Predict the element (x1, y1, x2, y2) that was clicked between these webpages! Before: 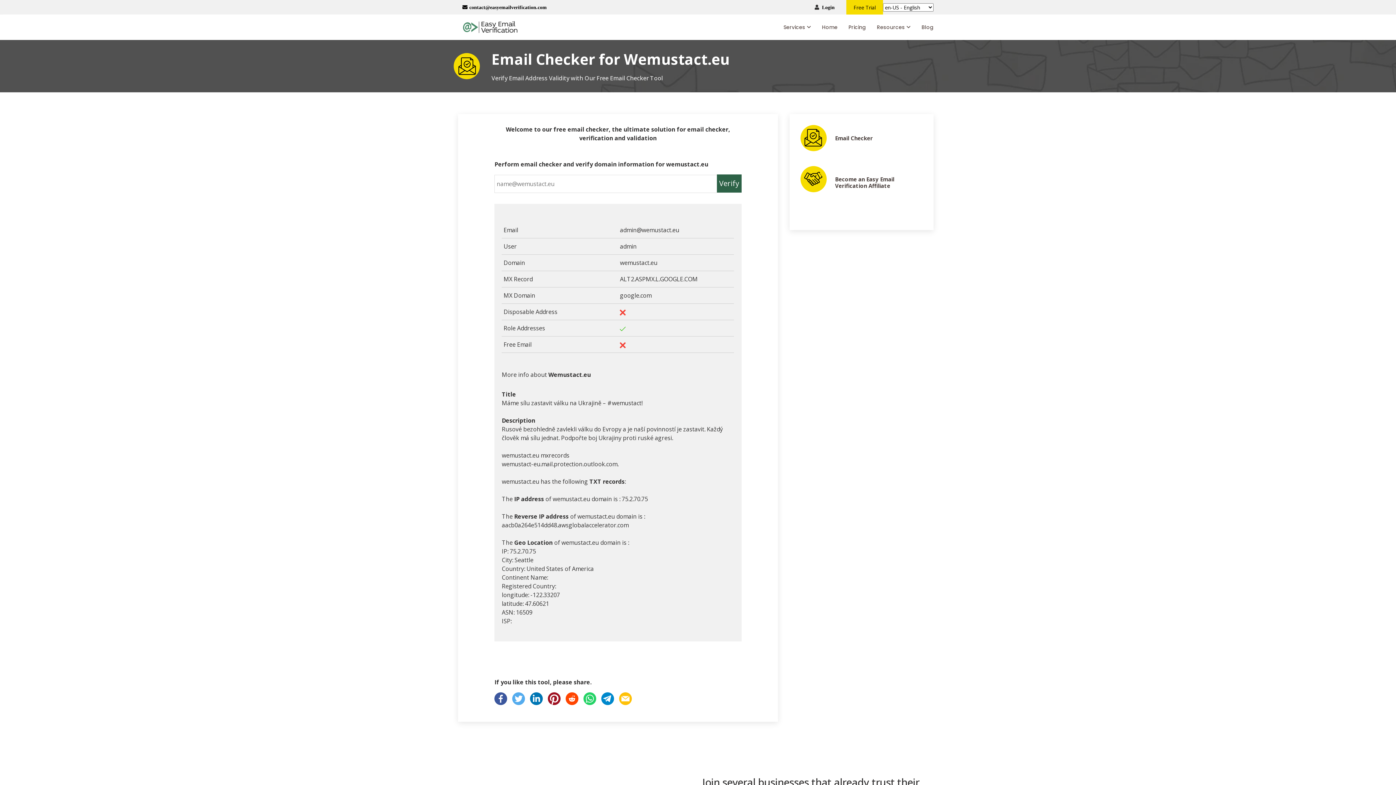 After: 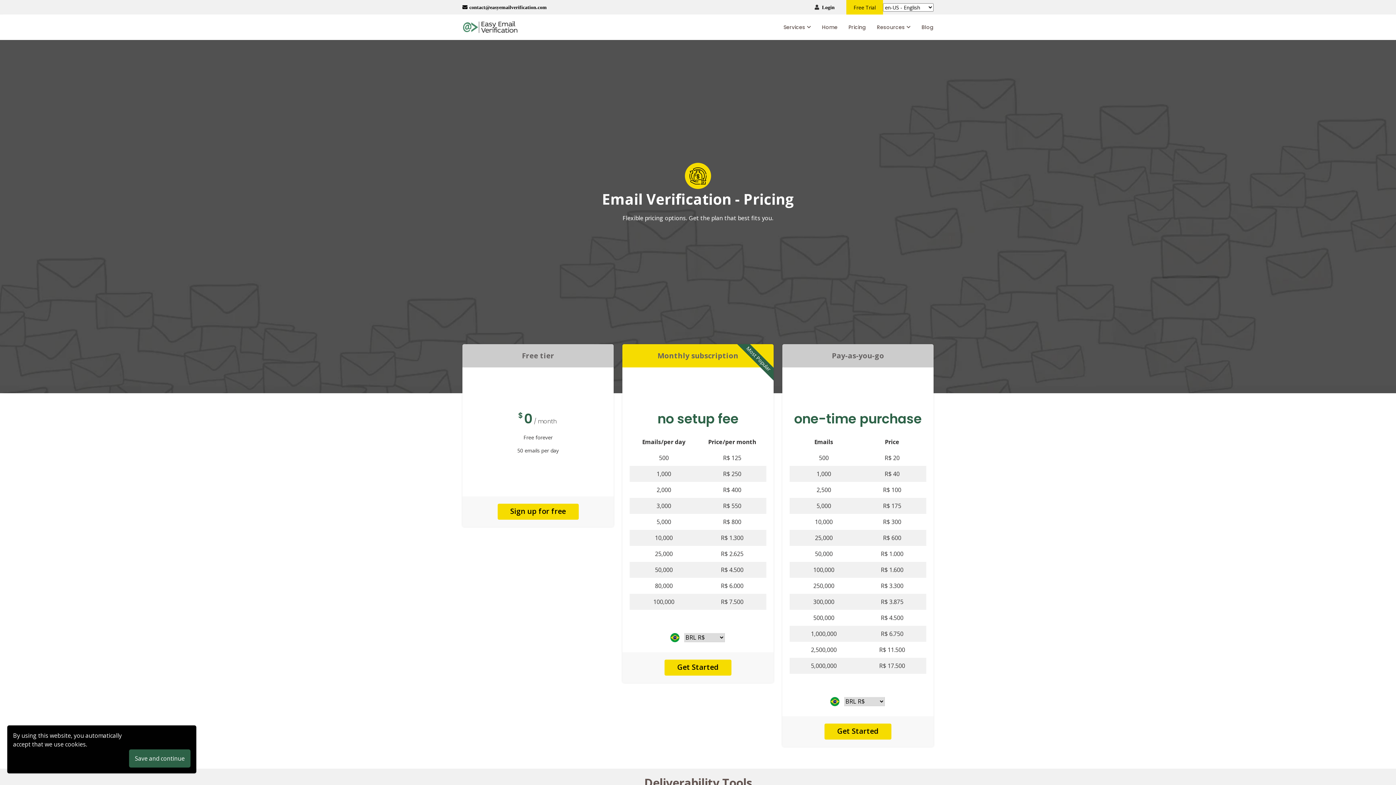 Action: label: Pricing bbox: (837, 19, 866, 34)